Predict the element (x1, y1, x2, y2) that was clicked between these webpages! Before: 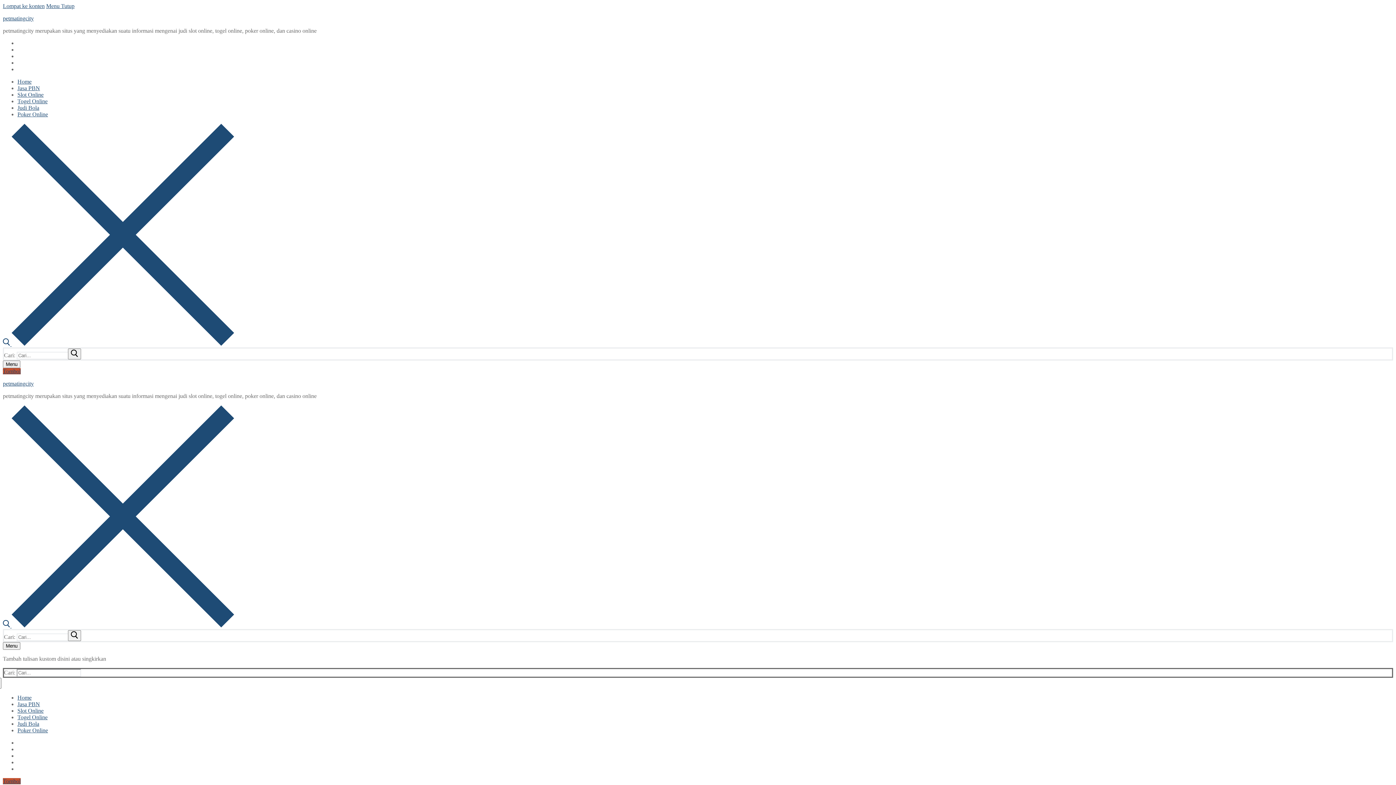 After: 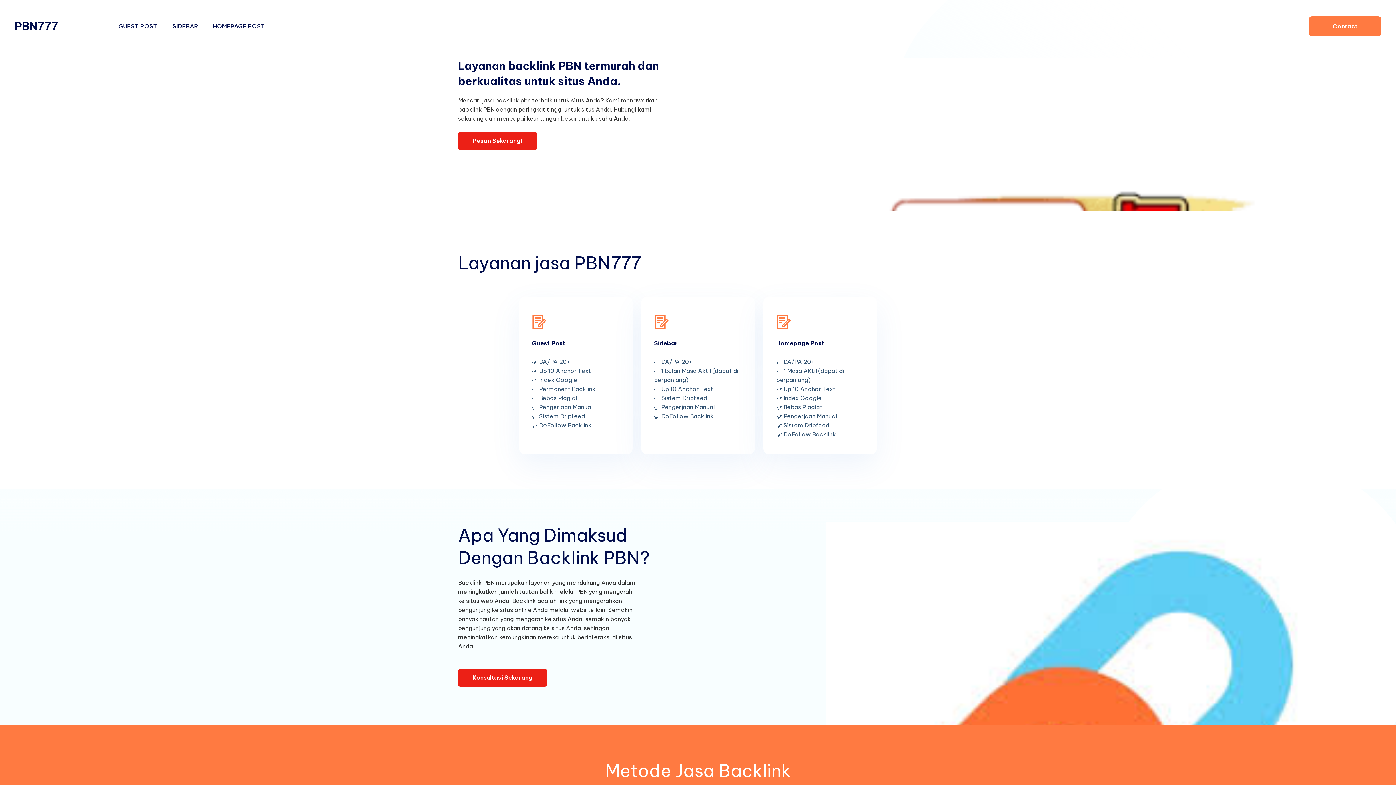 Action: label: Jasa PBN bbox: (17, 85, 40, 91)